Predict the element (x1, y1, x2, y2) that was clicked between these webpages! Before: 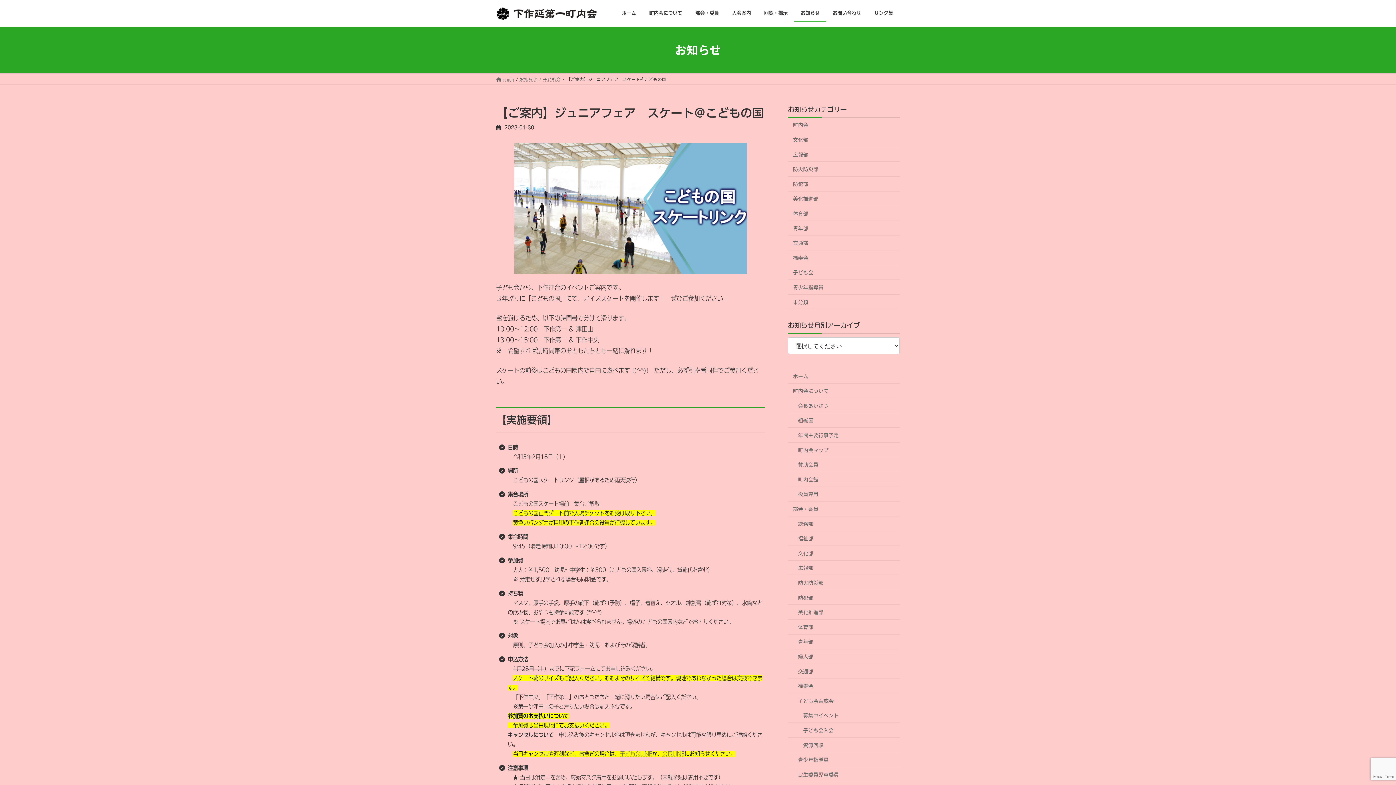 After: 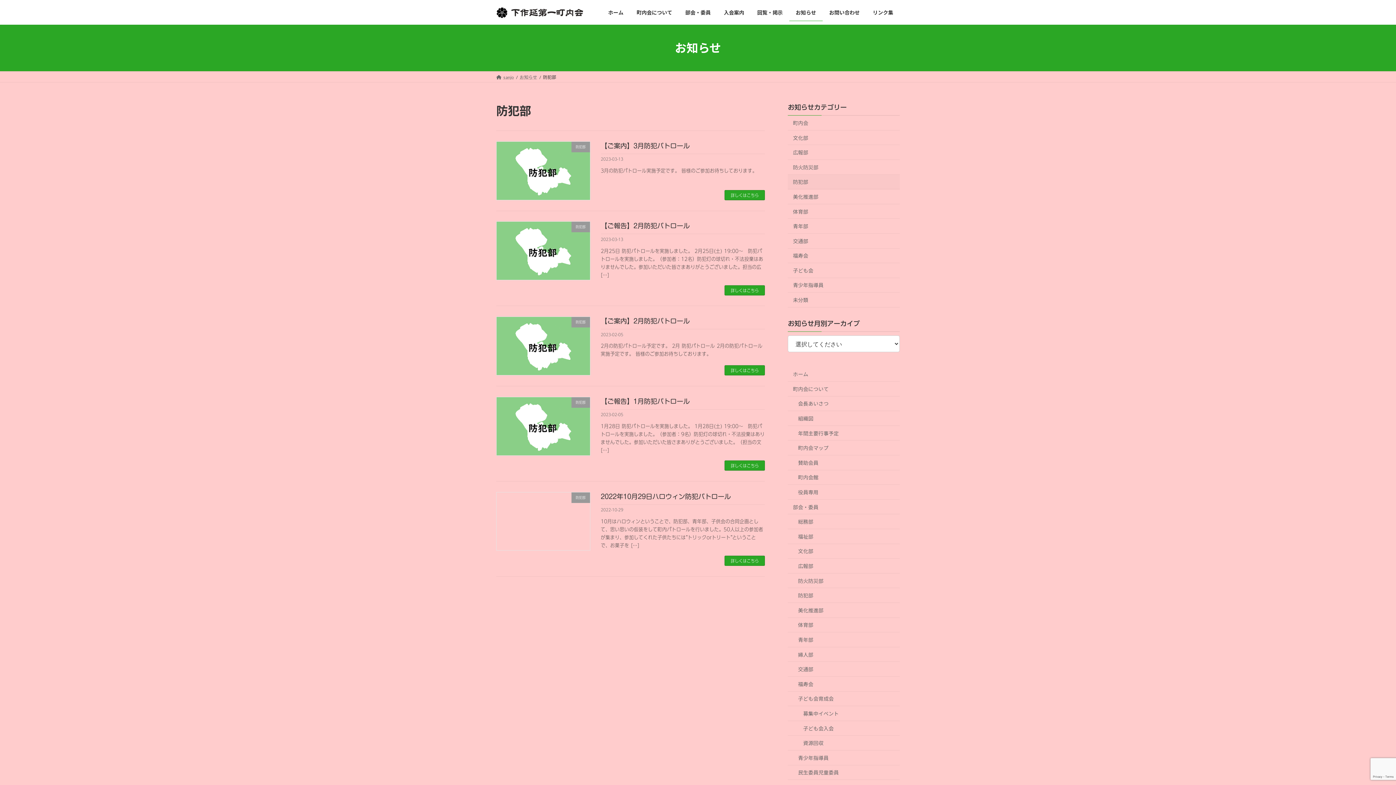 Action: bbox: (788, 176, 900, 191) label: 防犯部